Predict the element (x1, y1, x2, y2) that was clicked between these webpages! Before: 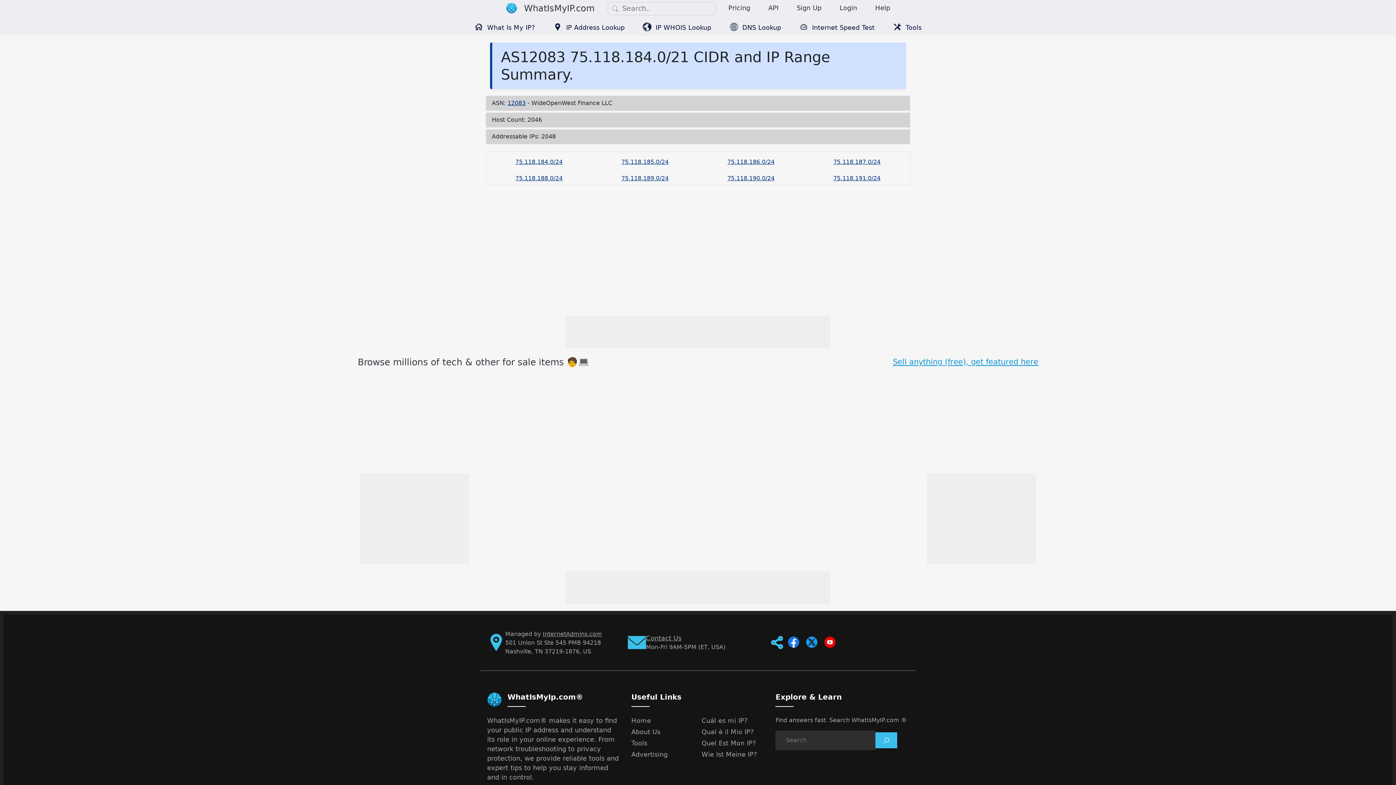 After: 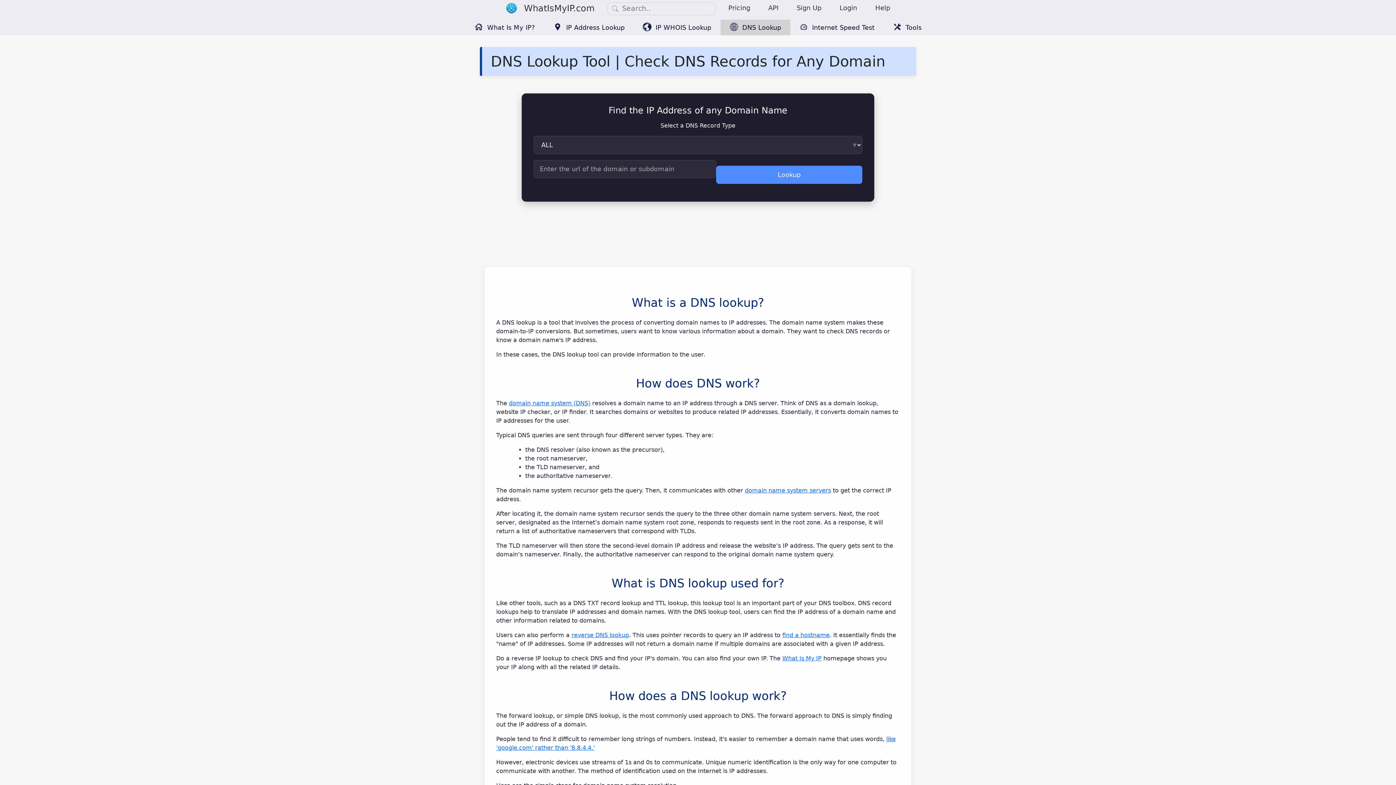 Action: label: DNS Lookup bbox: (724, 20, 786, 34)